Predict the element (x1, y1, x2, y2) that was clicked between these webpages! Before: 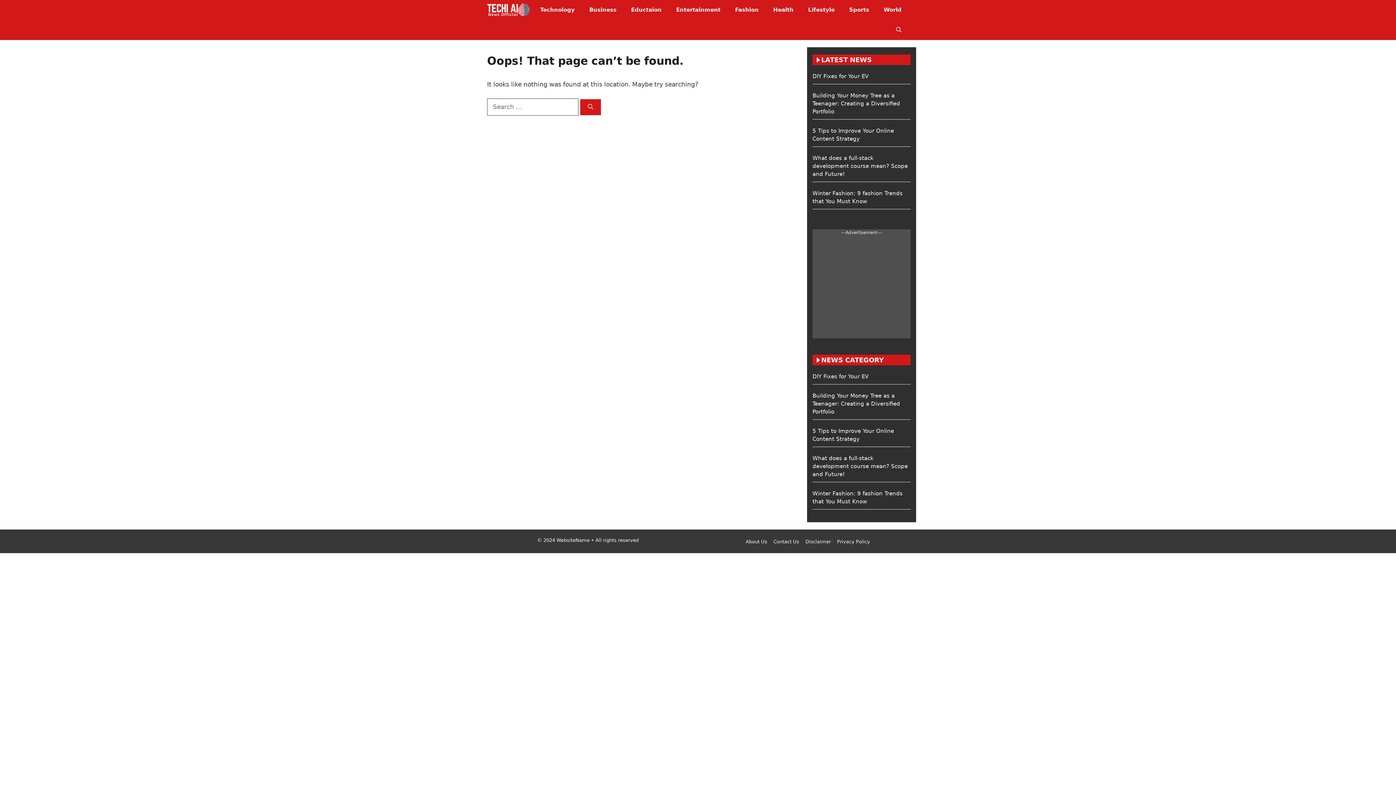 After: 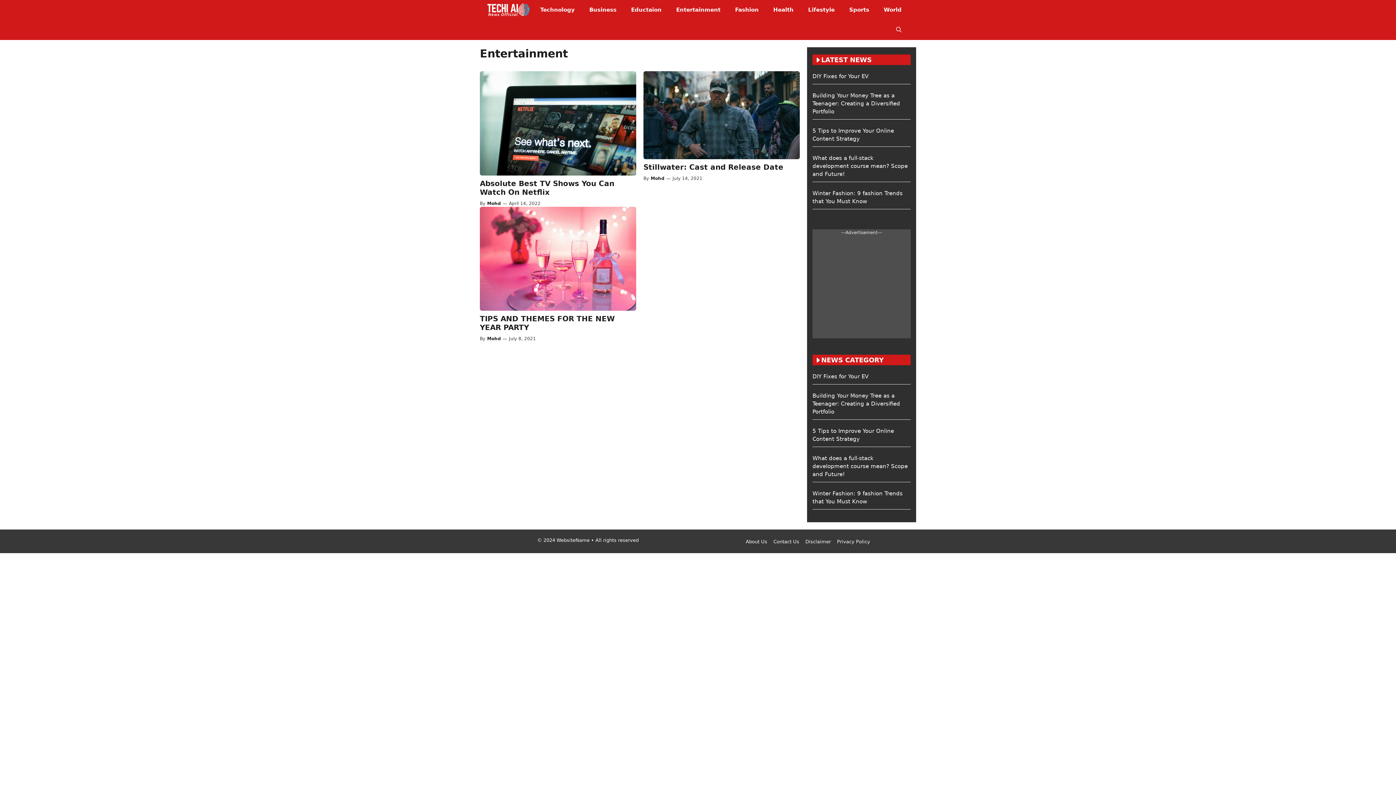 Action: bbox: (669, 0, 728, 20) label: Entertainment